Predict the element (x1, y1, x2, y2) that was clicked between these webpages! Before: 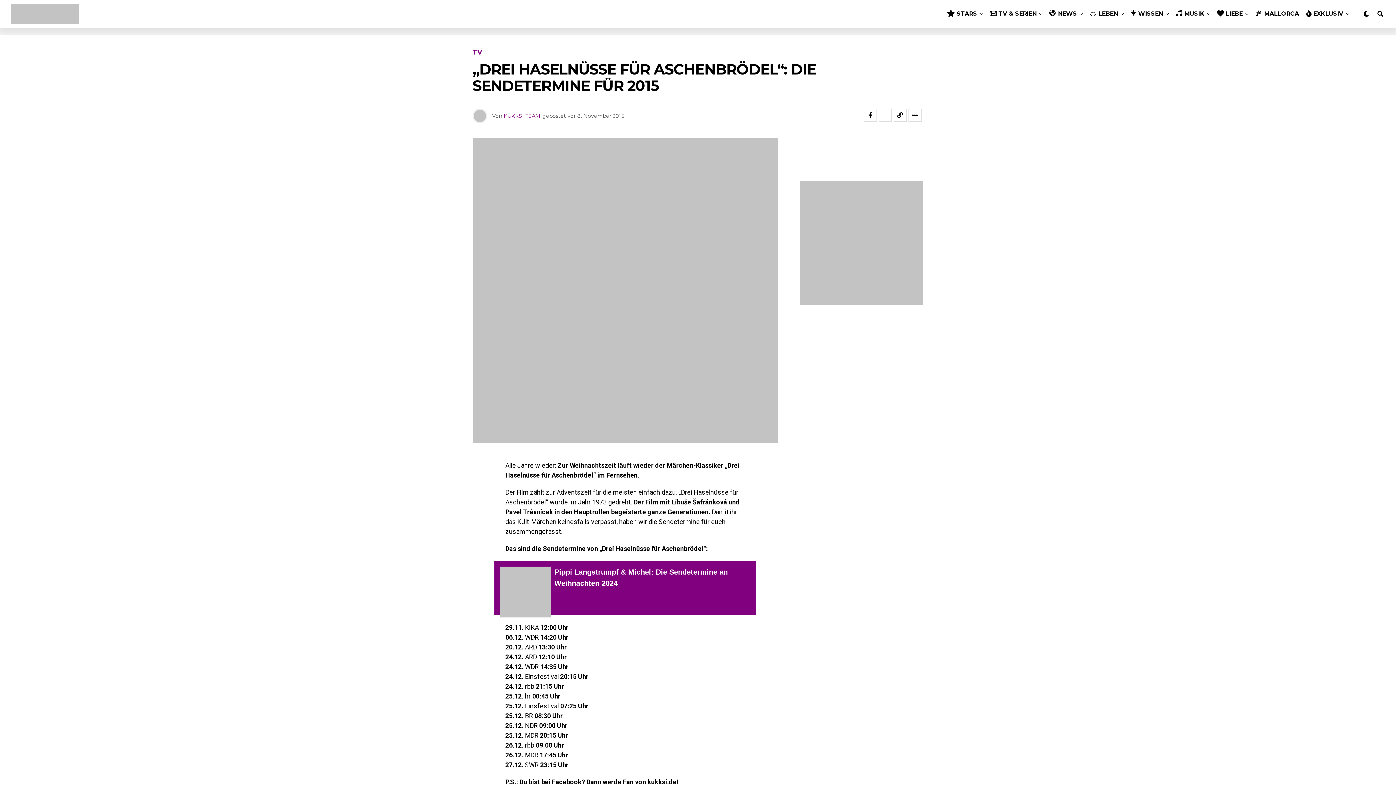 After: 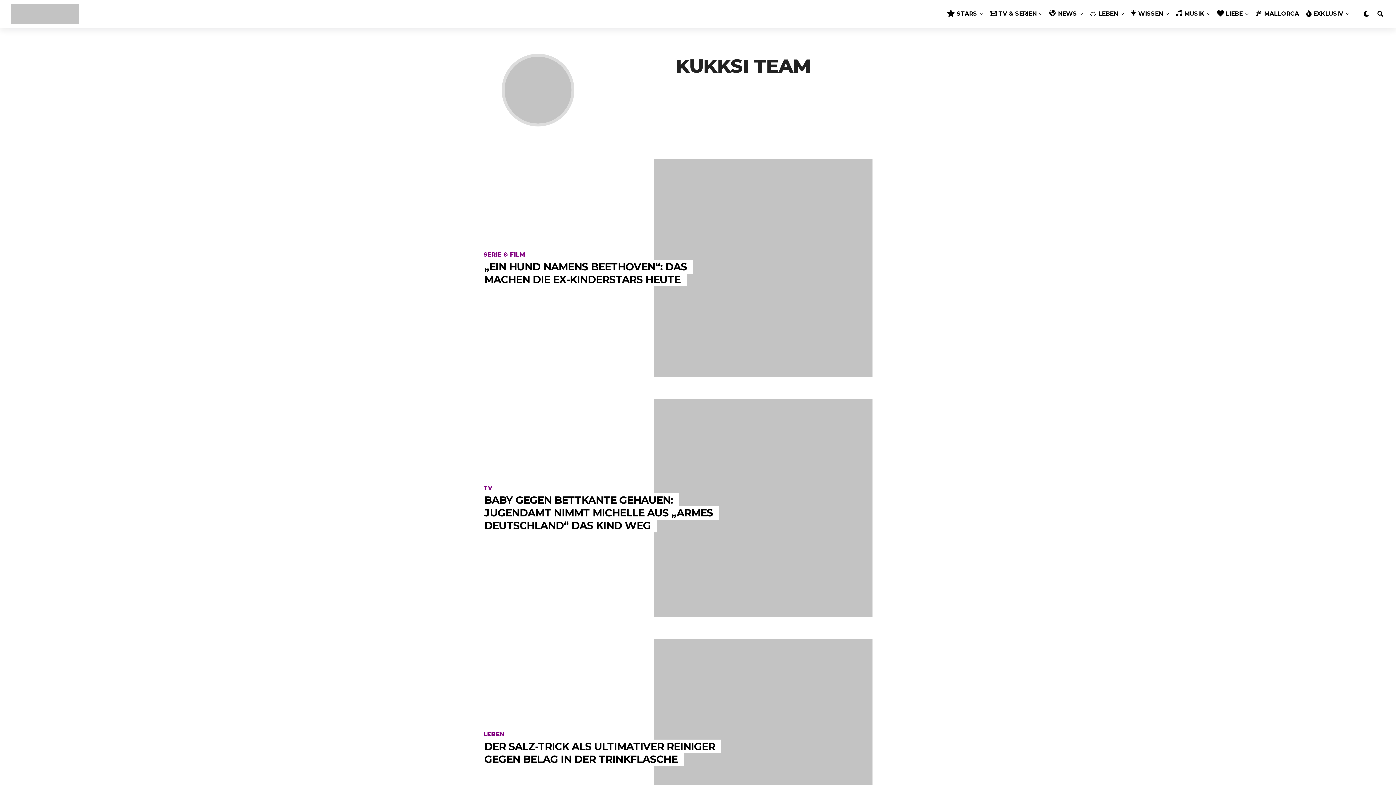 Action: label: KUKKSI TEAM bbox: (504, 112, 540, 119)